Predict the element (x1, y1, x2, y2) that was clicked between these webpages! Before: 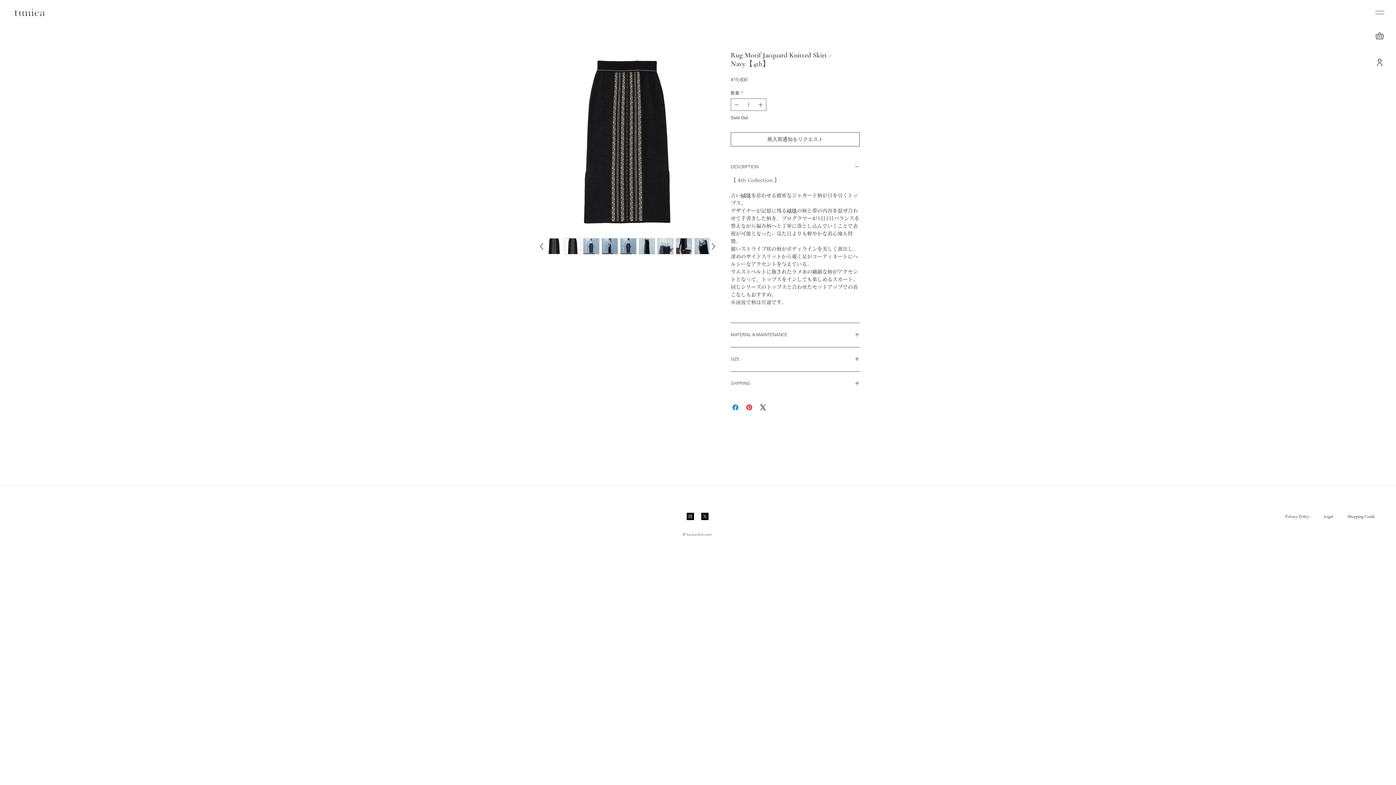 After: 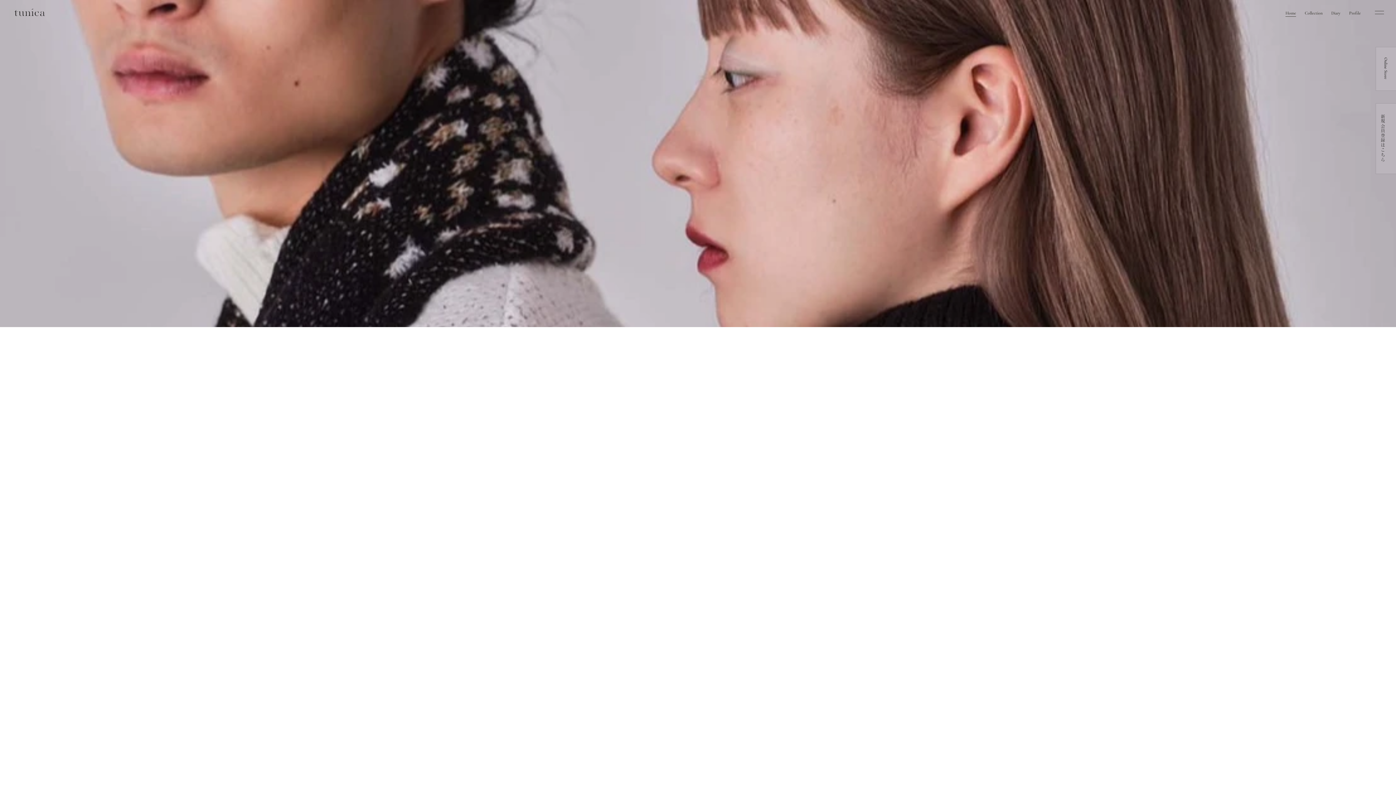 Action: bbox: (14, 8, 44, 16)